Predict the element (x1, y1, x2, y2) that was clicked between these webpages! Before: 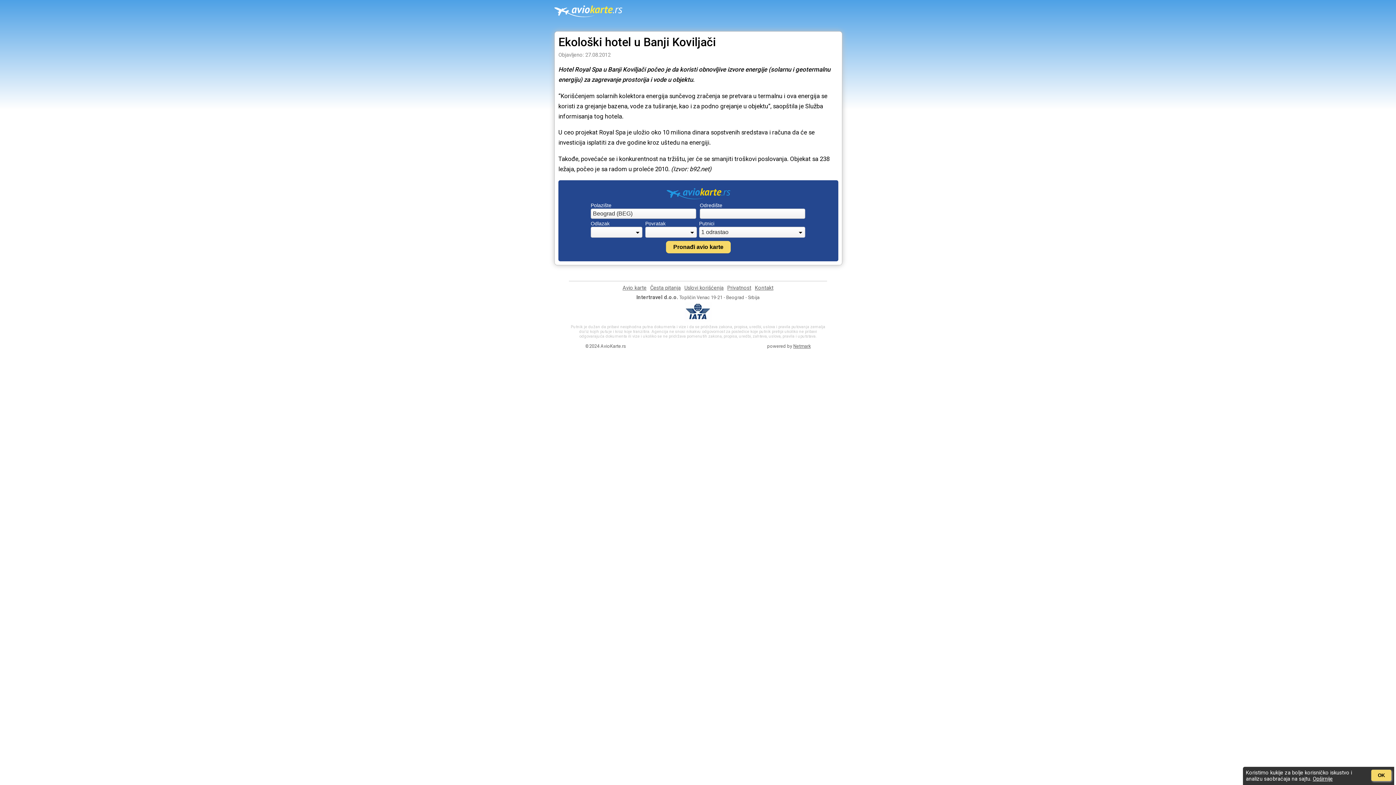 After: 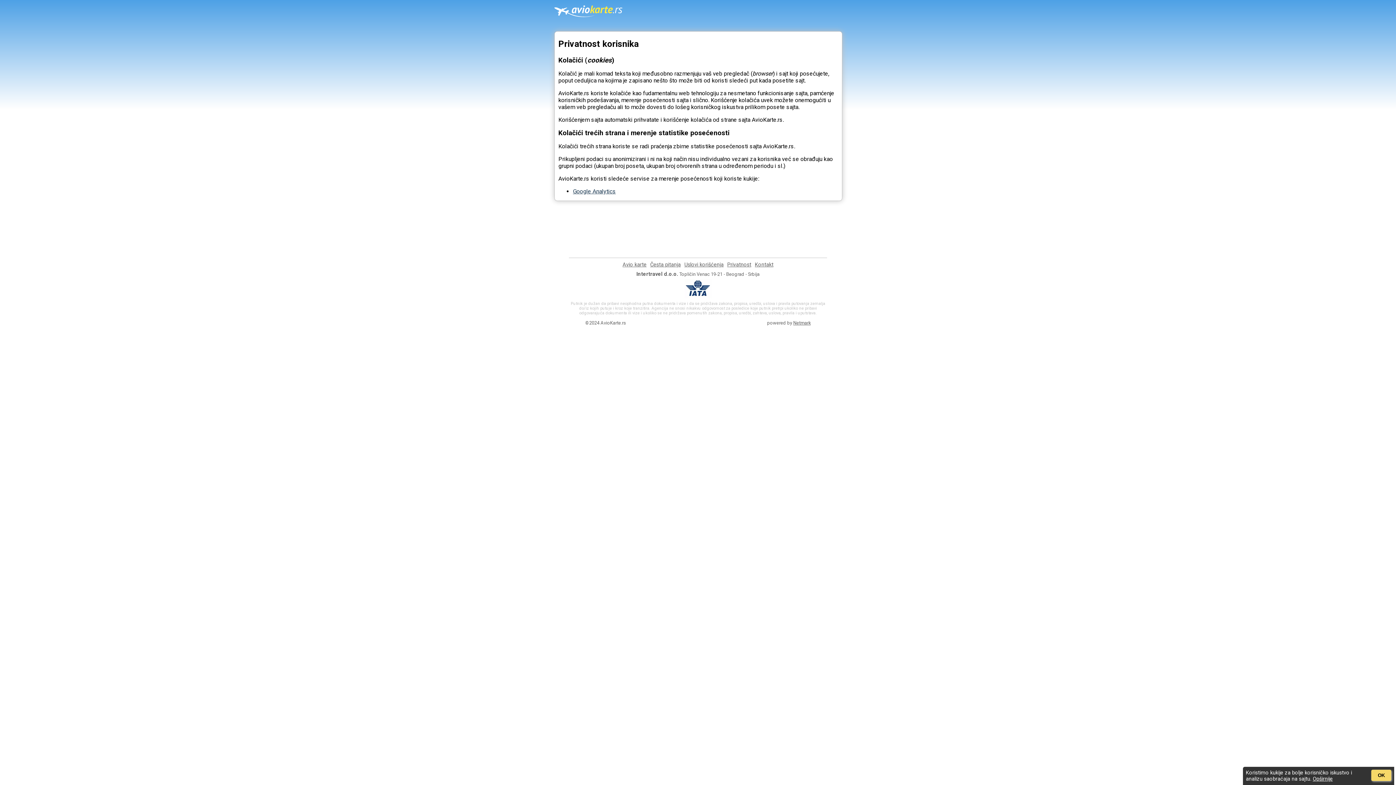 Action: bbox: (727, 285, 751, 291) label: Privatnost